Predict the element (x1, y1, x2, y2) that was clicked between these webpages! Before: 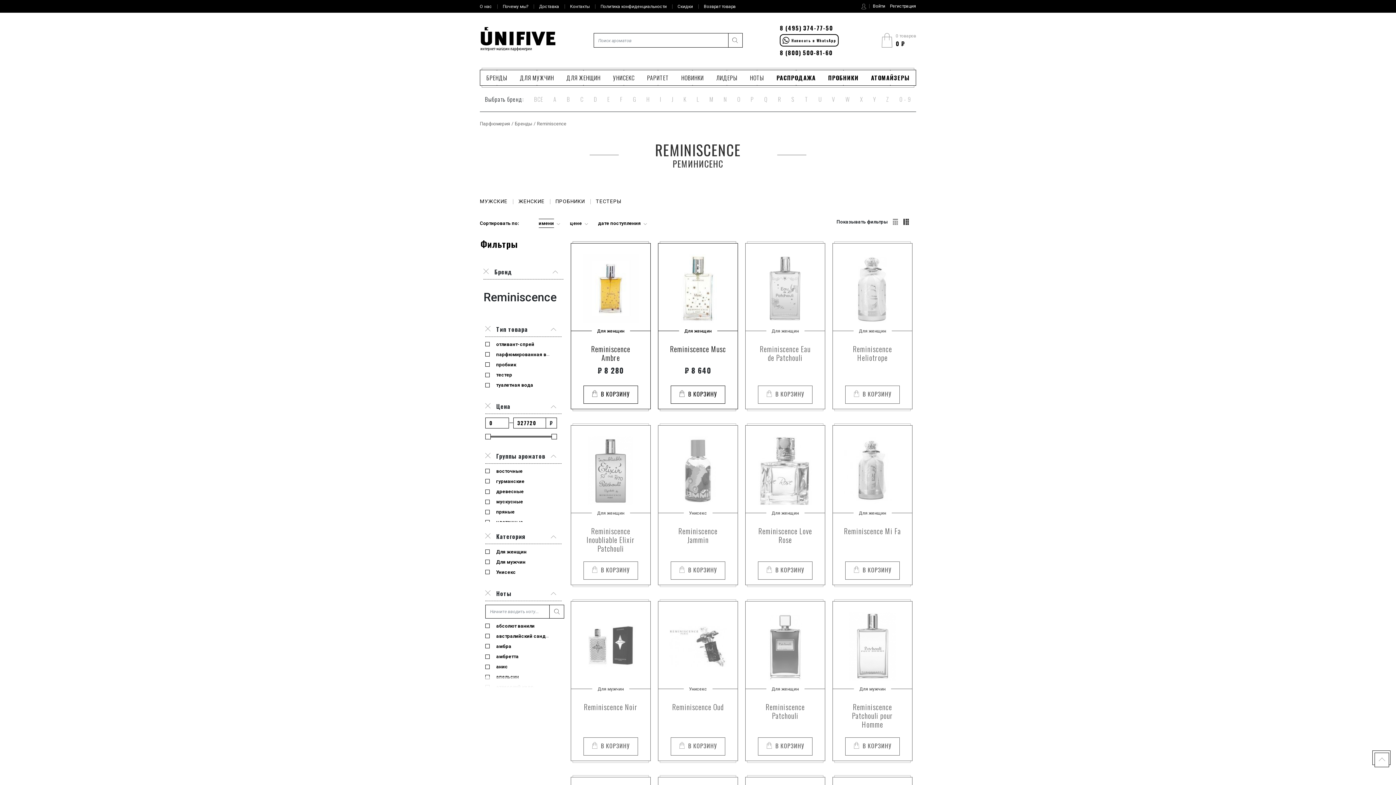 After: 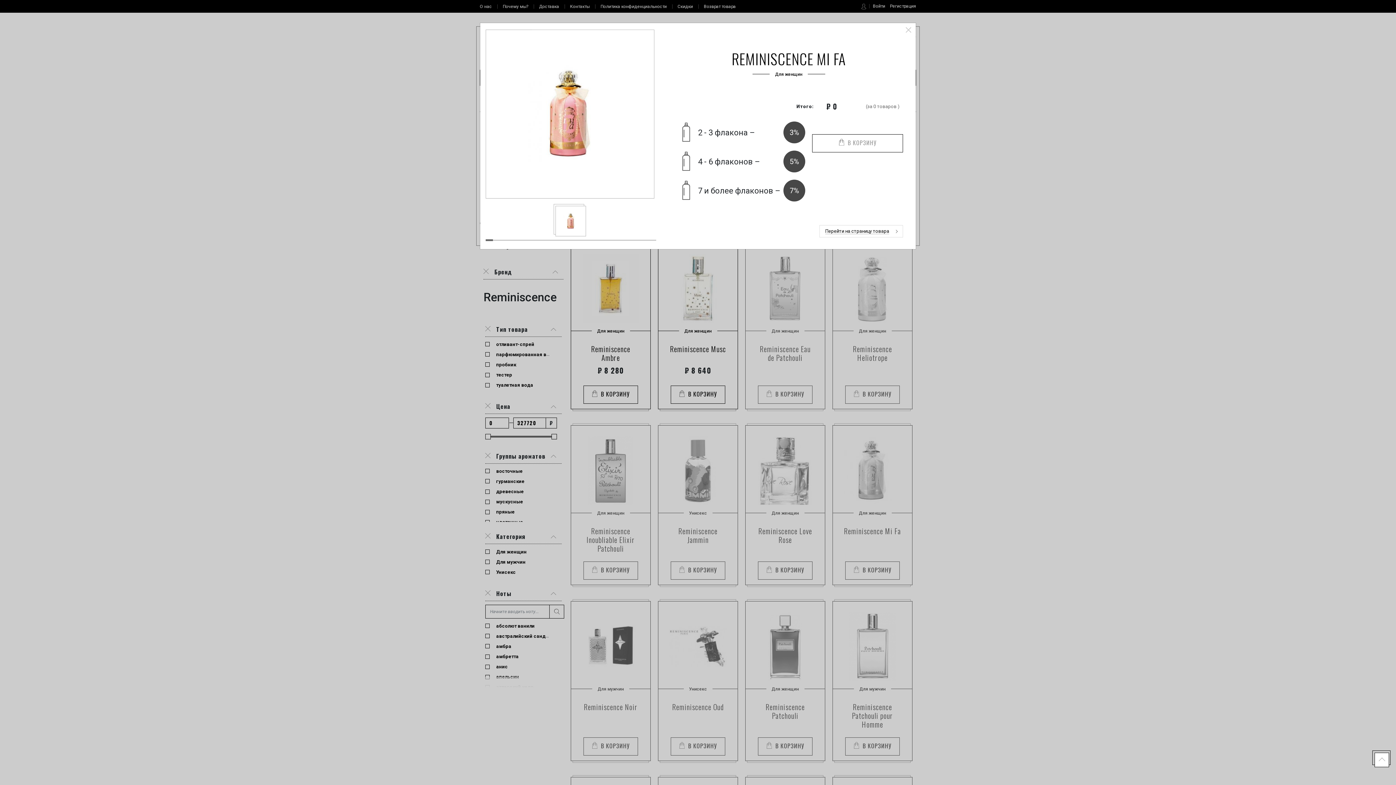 Action: bbox: (845, 561, 900, 580) label:  В КОРЗИНУ